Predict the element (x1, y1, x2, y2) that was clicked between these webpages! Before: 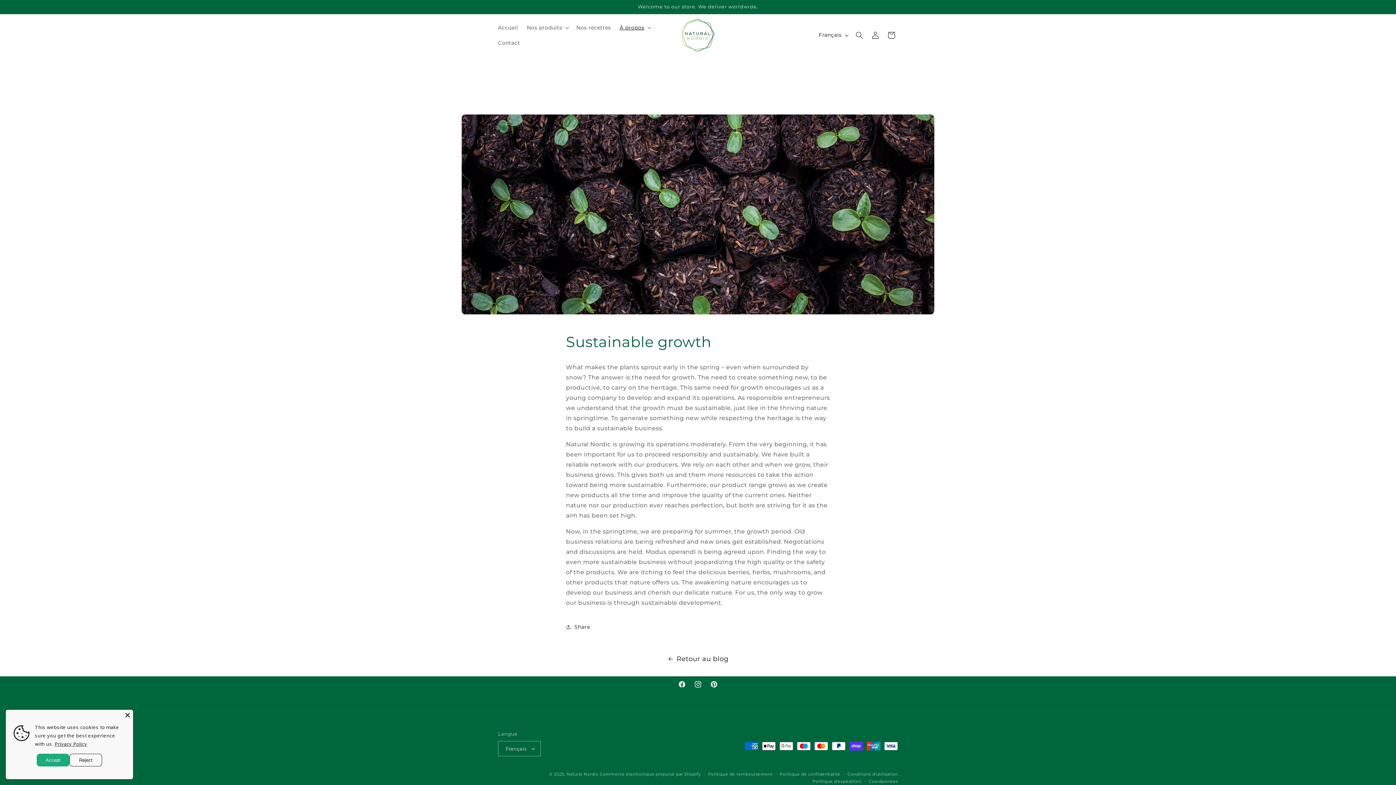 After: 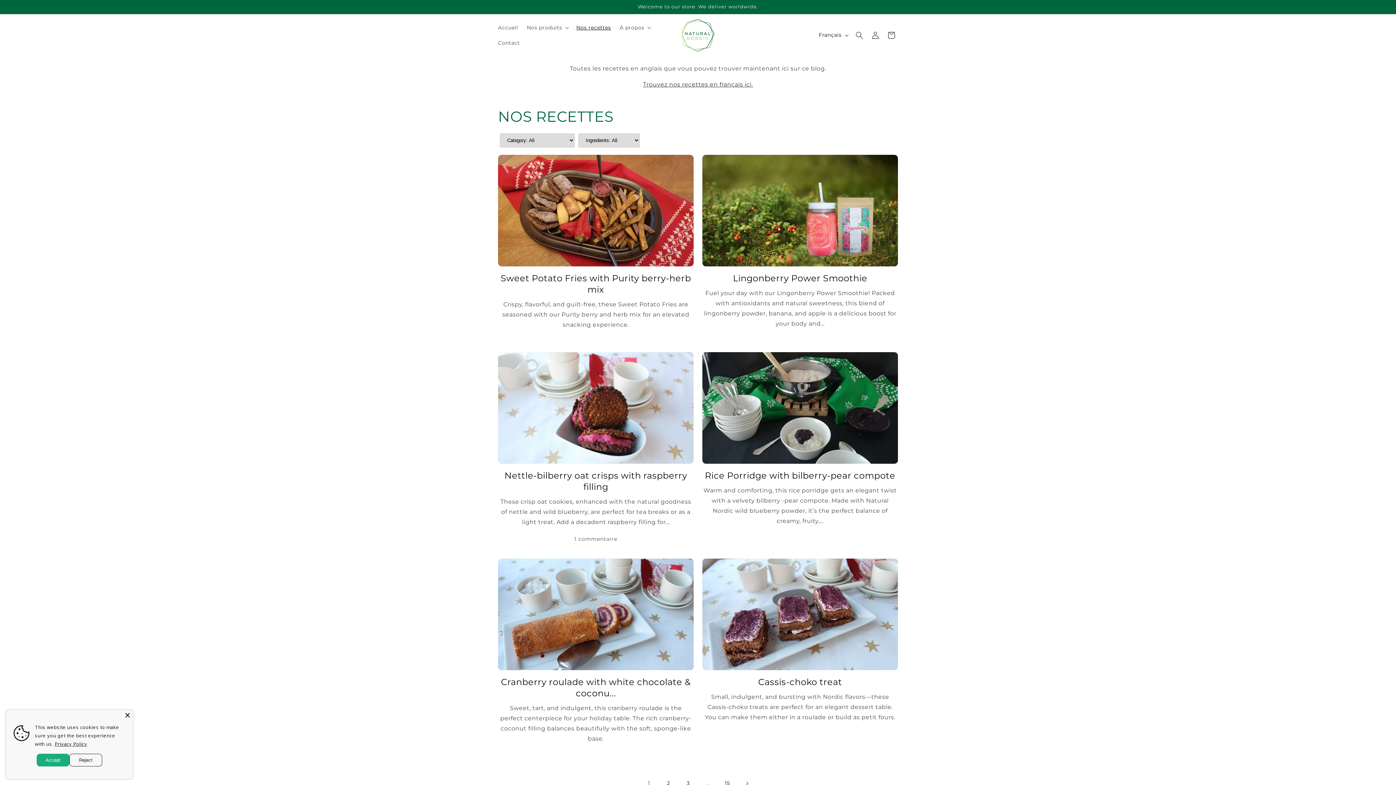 Action: bbox: (572, 19, 615, 35) label: Nos recettes